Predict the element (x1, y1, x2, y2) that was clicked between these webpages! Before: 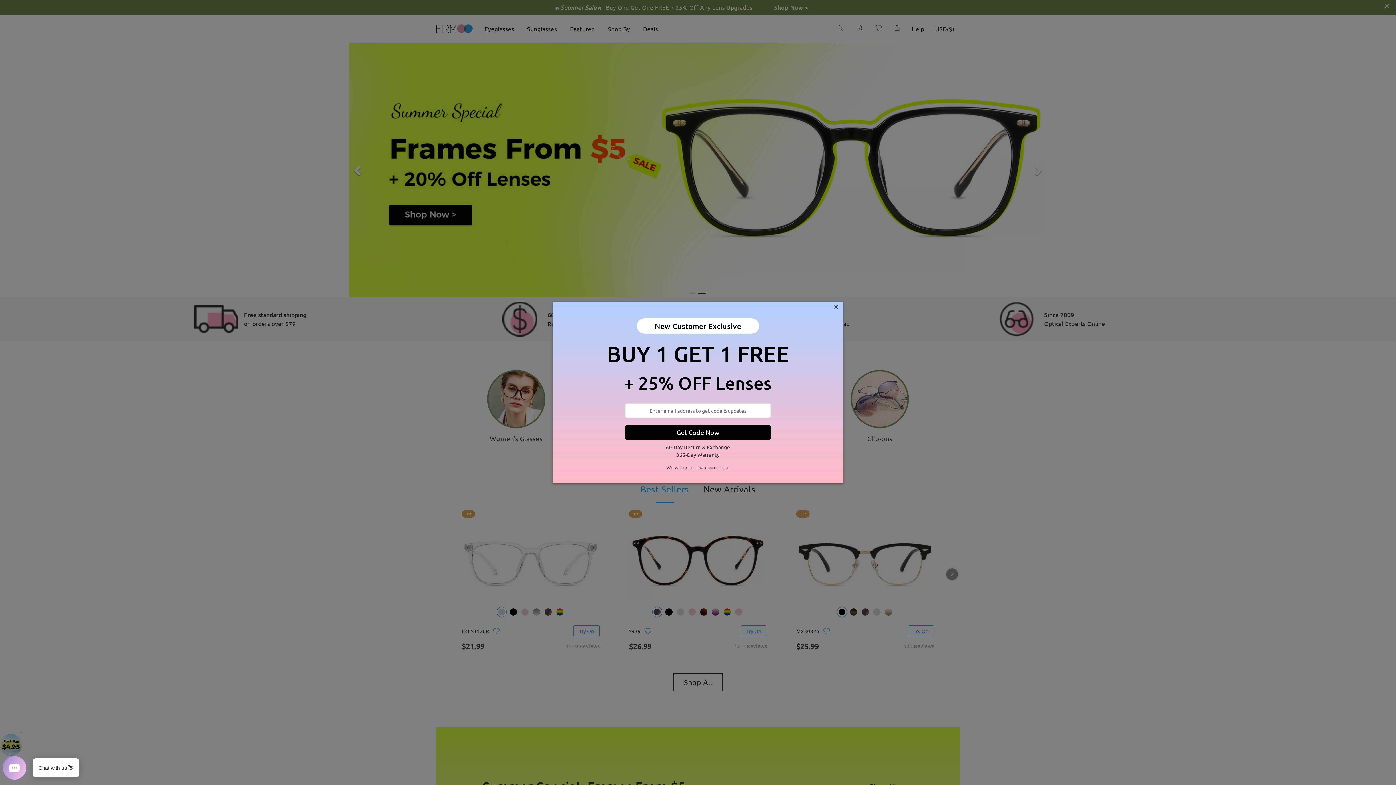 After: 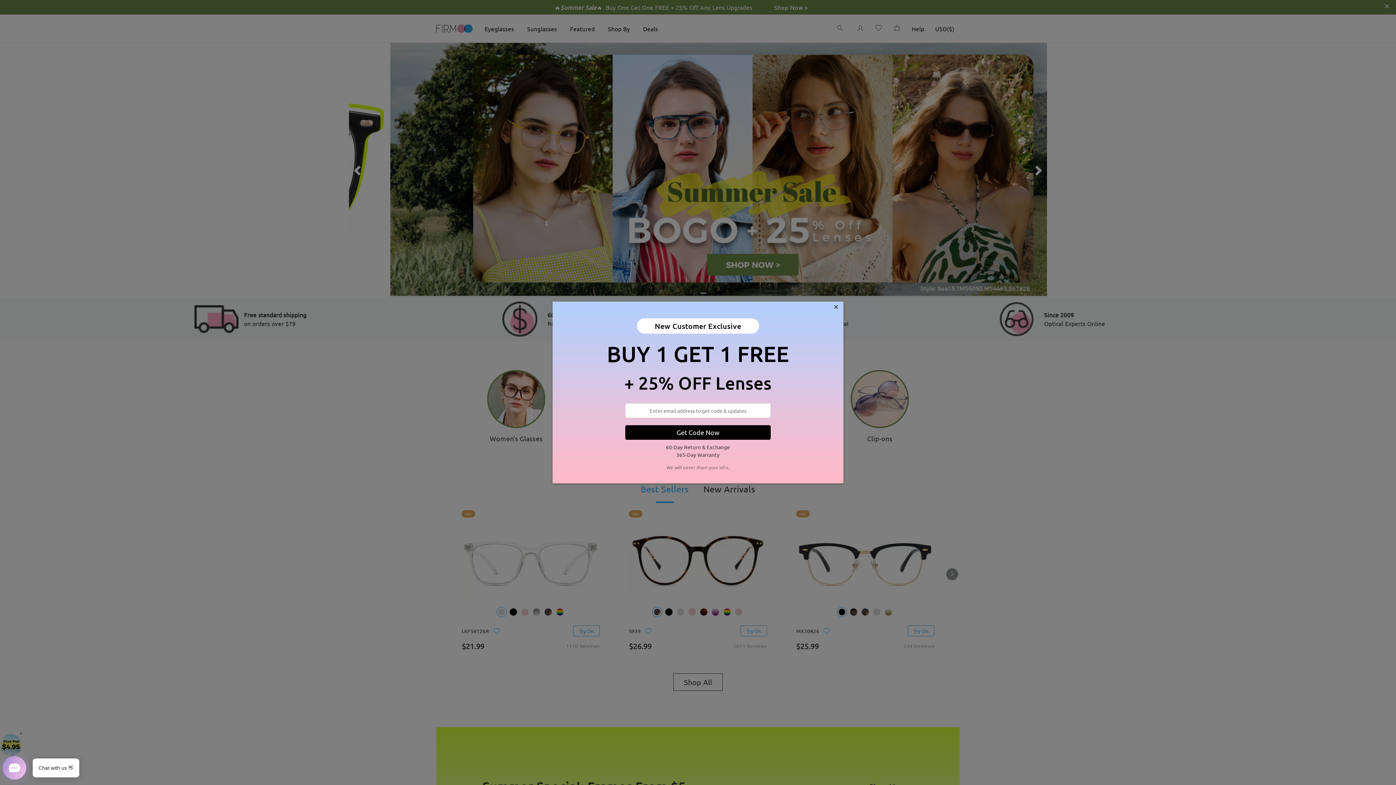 Action: bbox: (625, 425, 770, 439) label: Get Code Now